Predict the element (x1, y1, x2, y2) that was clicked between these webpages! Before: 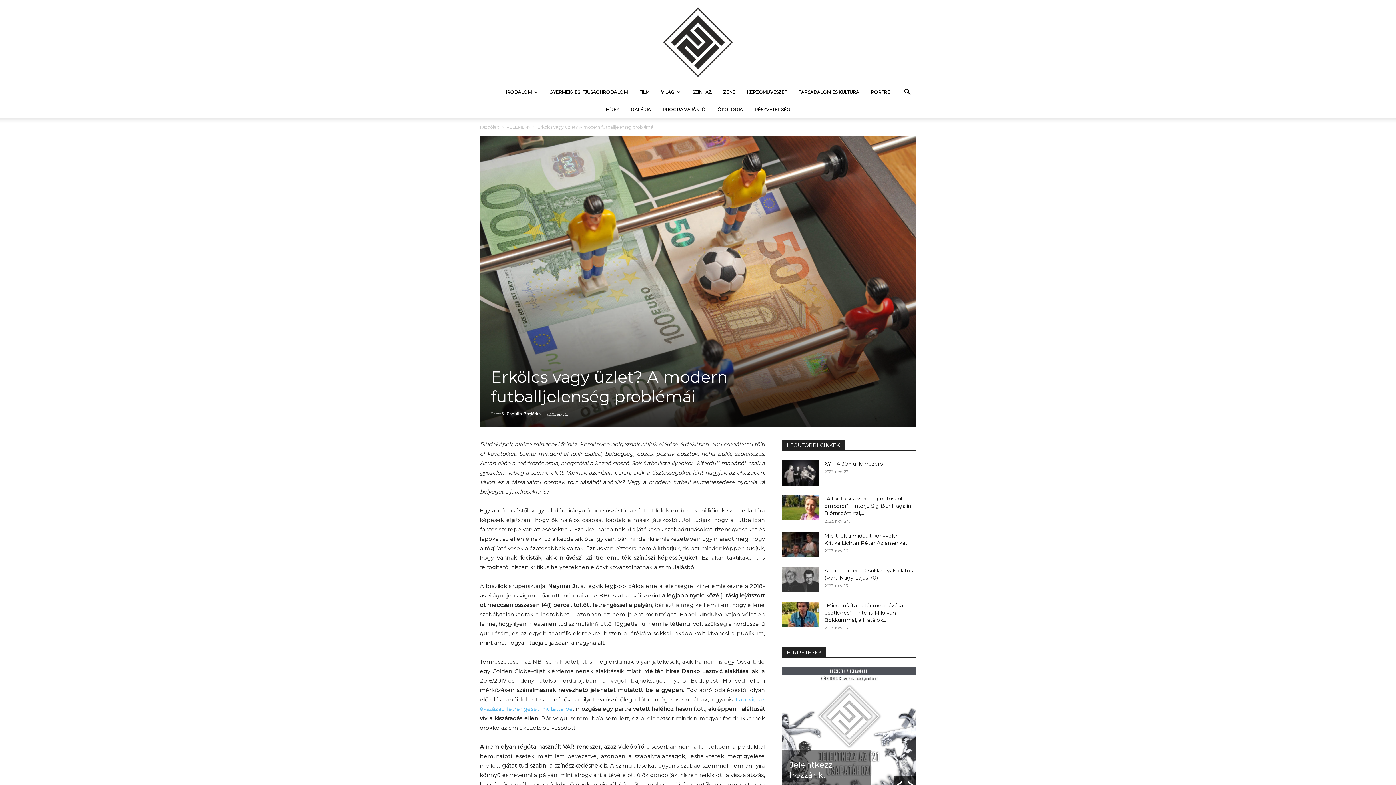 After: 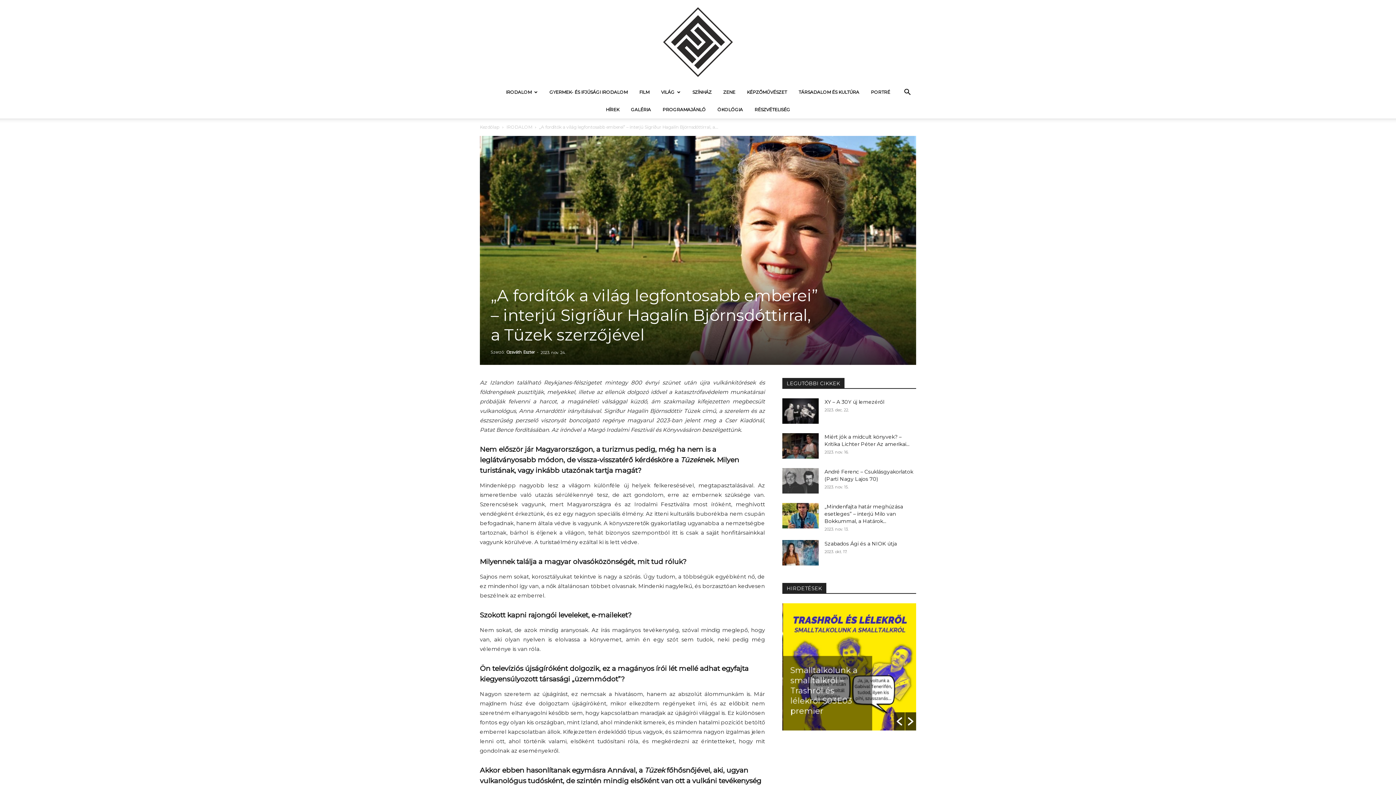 Action: bbox: (782, 495, 818, 520)